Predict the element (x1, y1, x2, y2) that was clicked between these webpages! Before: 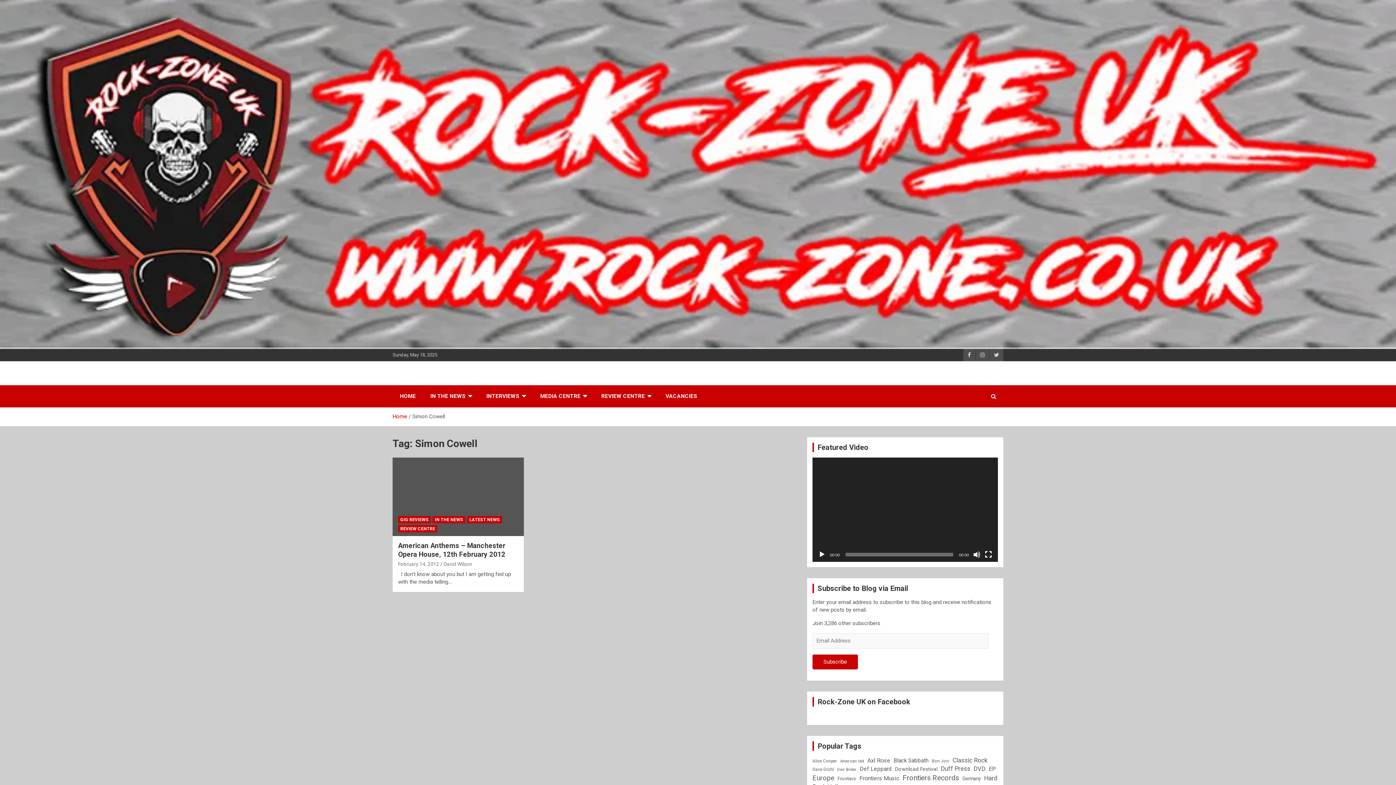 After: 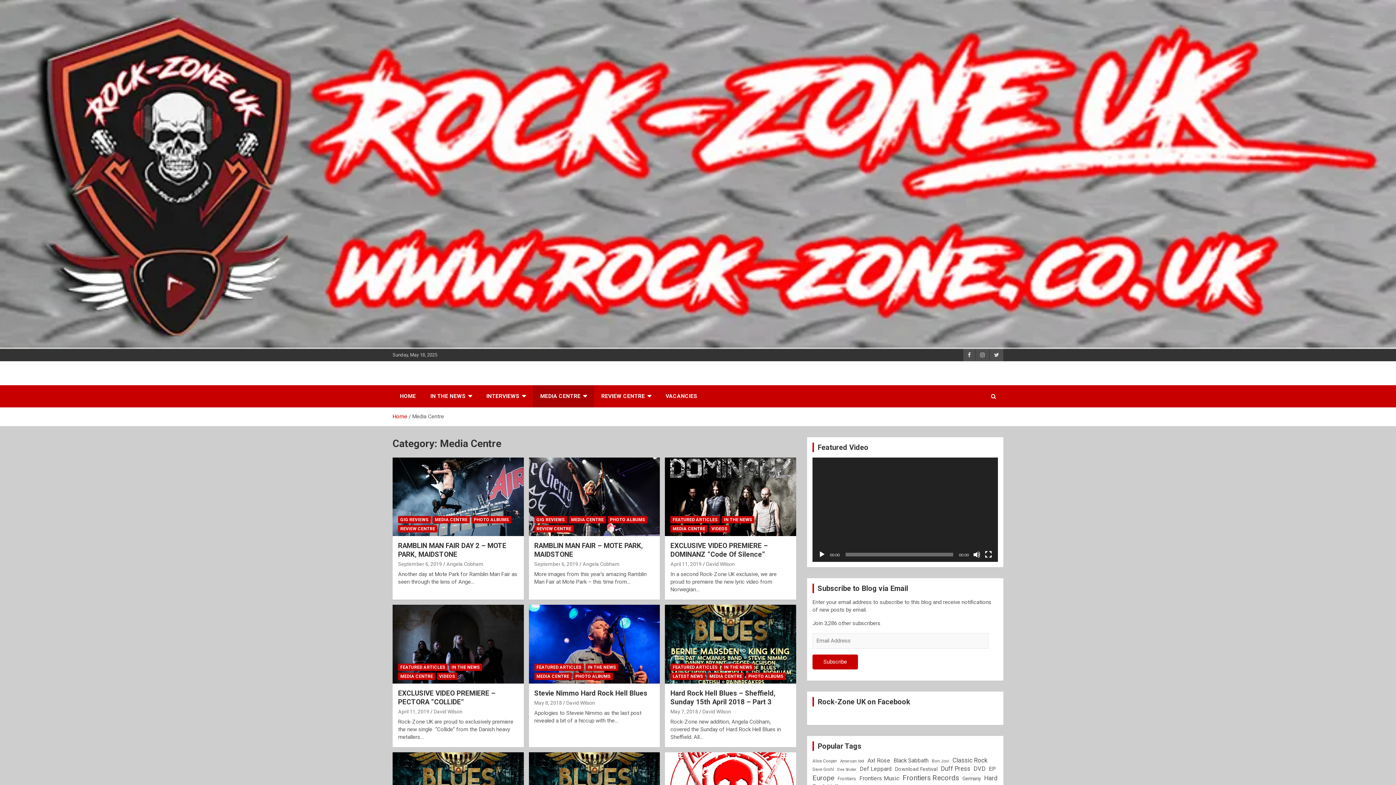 Action: bbox: (533, 385, 594, 407) label: MEDIA CENTRE